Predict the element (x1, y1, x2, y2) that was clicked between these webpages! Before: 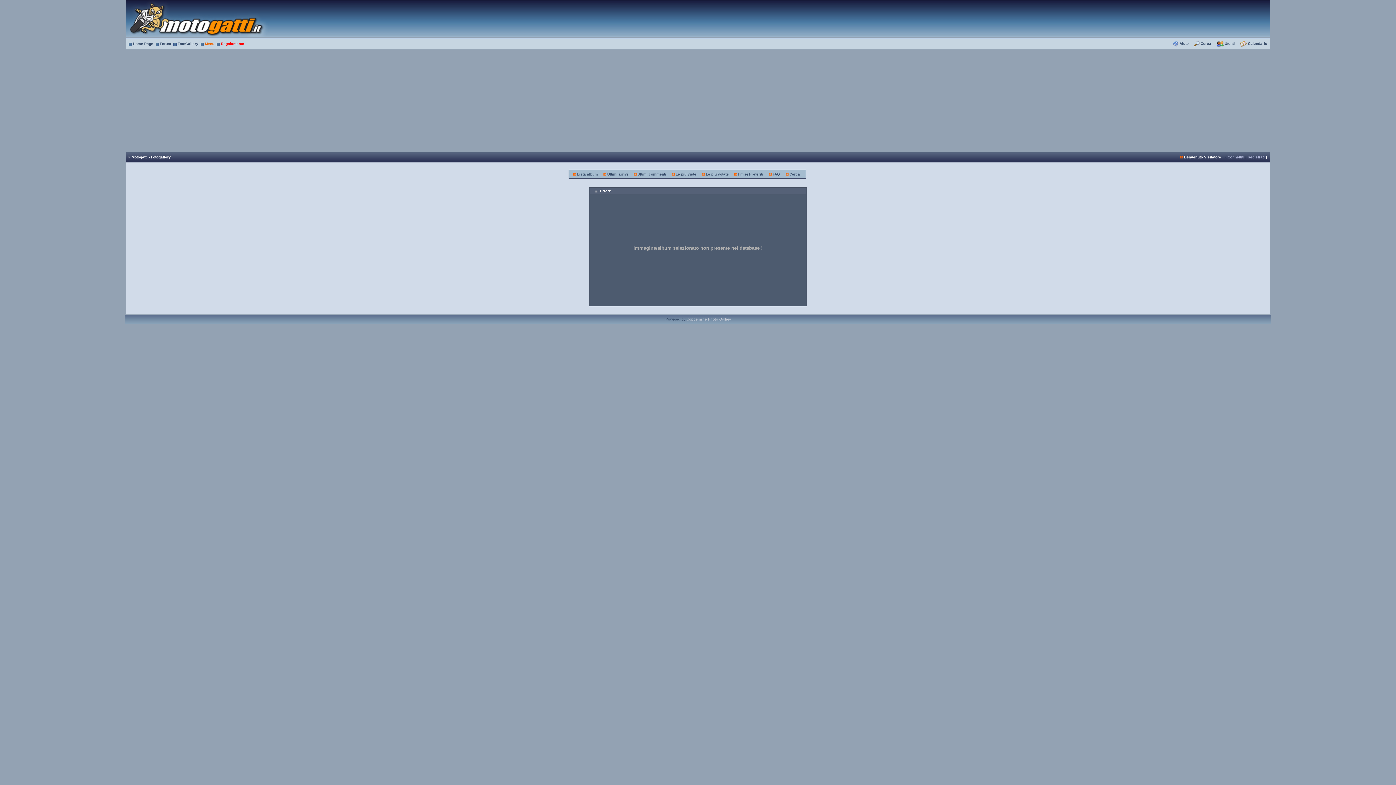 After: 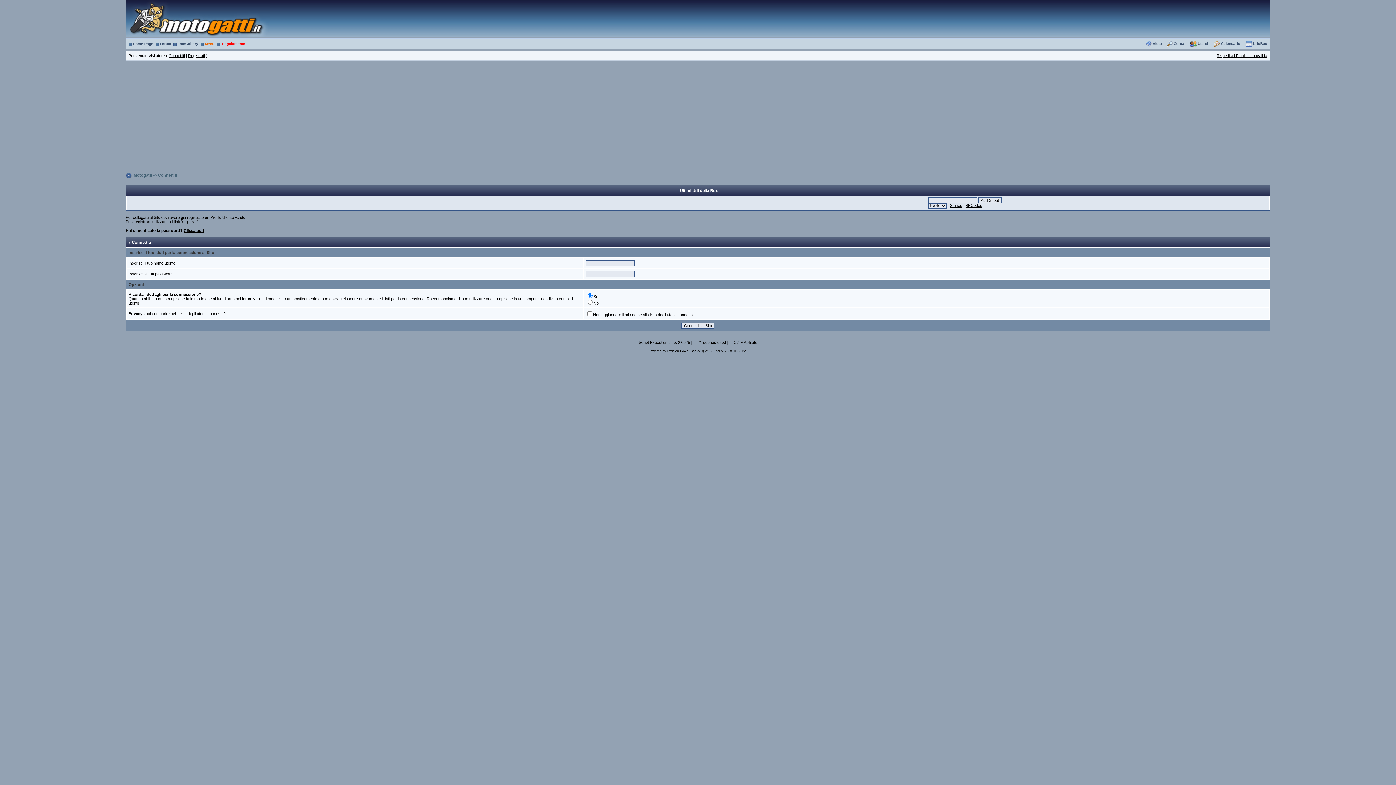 Action: bbox: (1228, 155, 1244, 159) label: Connettiti